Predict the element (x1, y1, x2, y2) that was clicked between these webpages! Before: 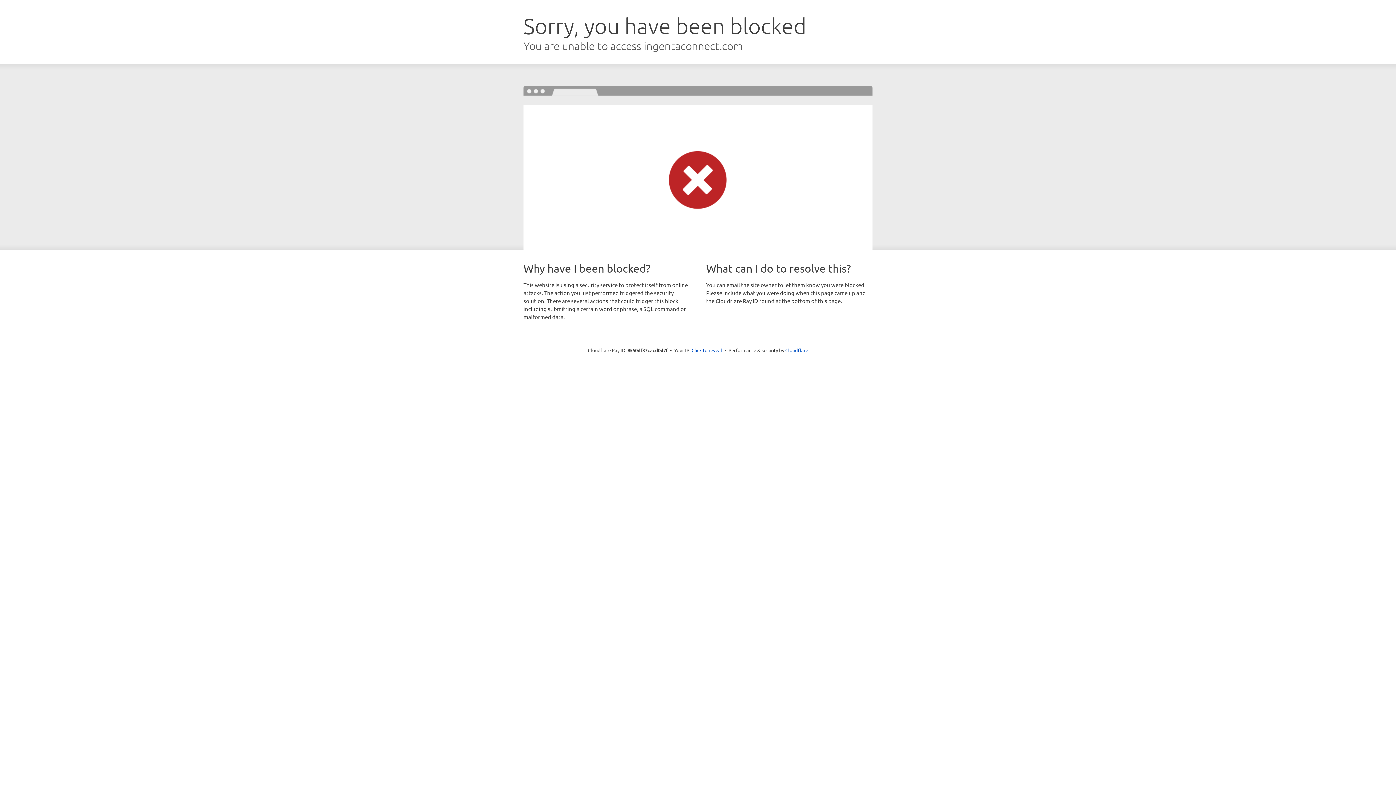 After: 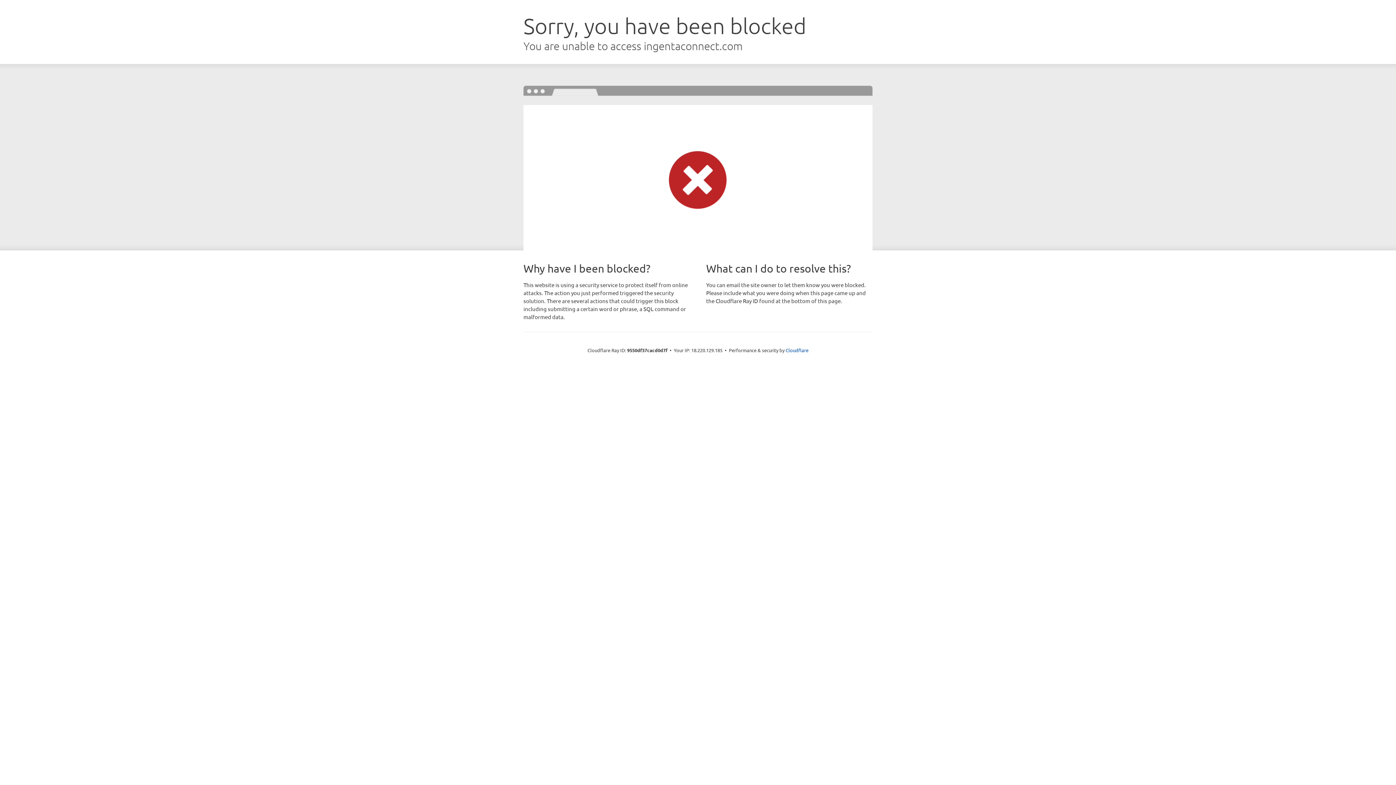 Action: label: Click to reveal bbox: (691, 346, 722, 353)